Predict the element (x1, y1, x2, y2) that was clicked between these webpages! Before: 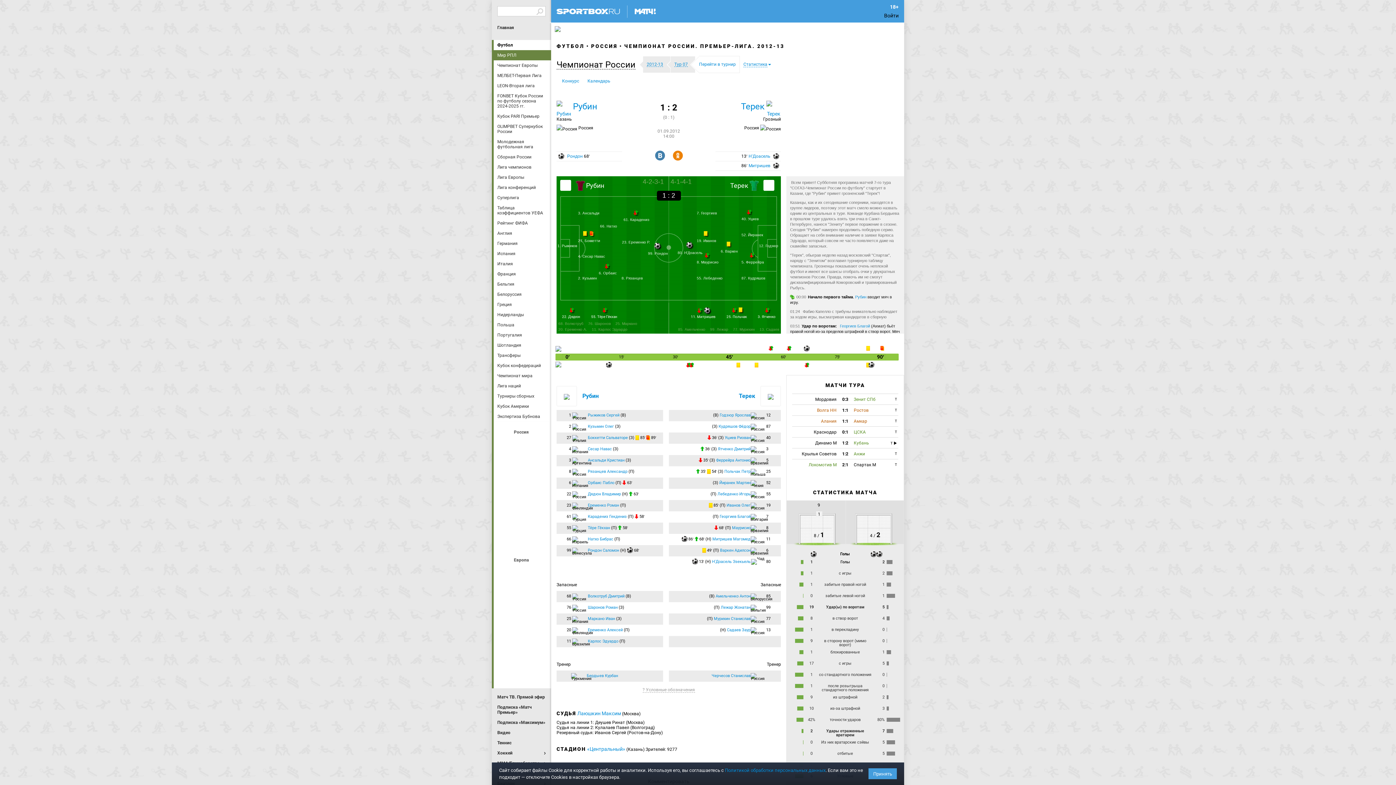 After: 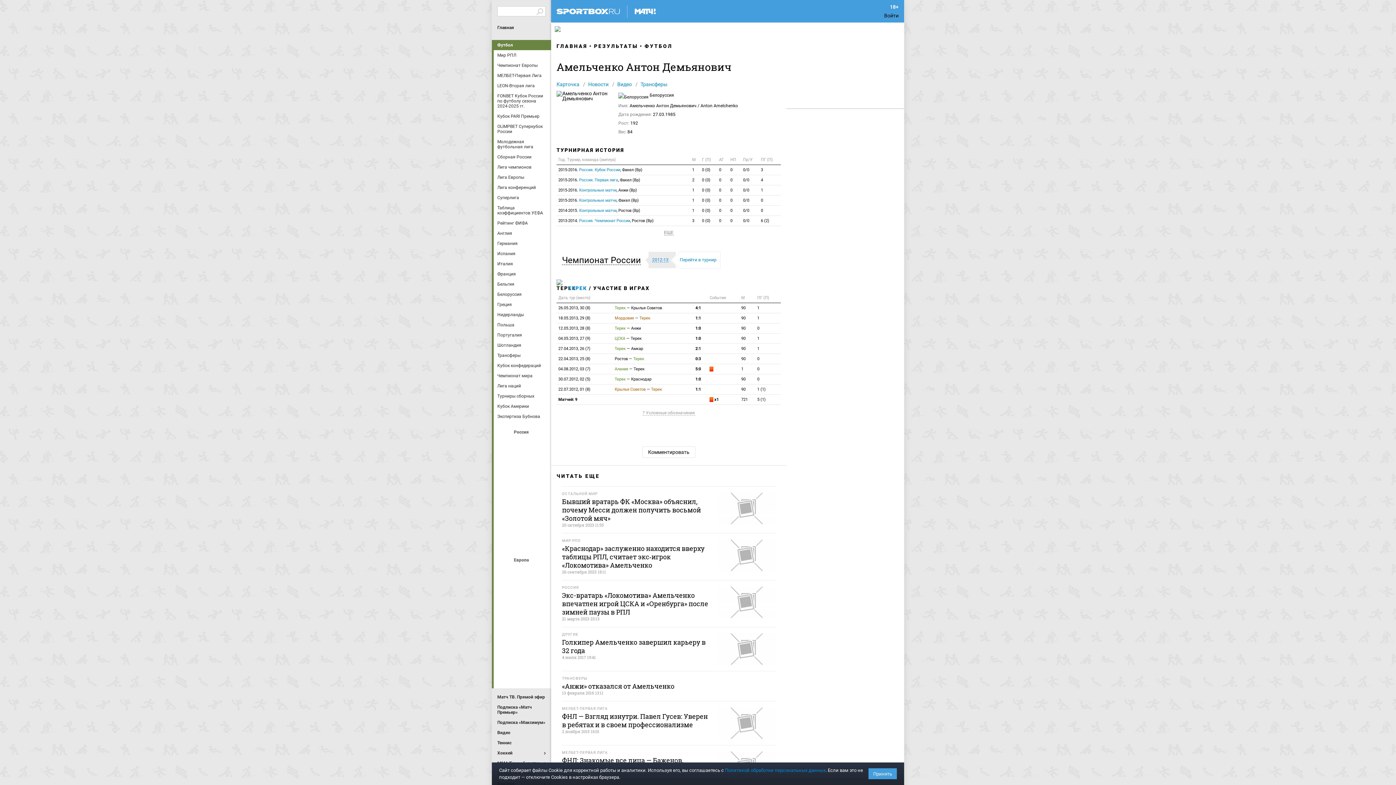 Action: label: Амельченко Антон bbox: (715, 594, 750, 598)